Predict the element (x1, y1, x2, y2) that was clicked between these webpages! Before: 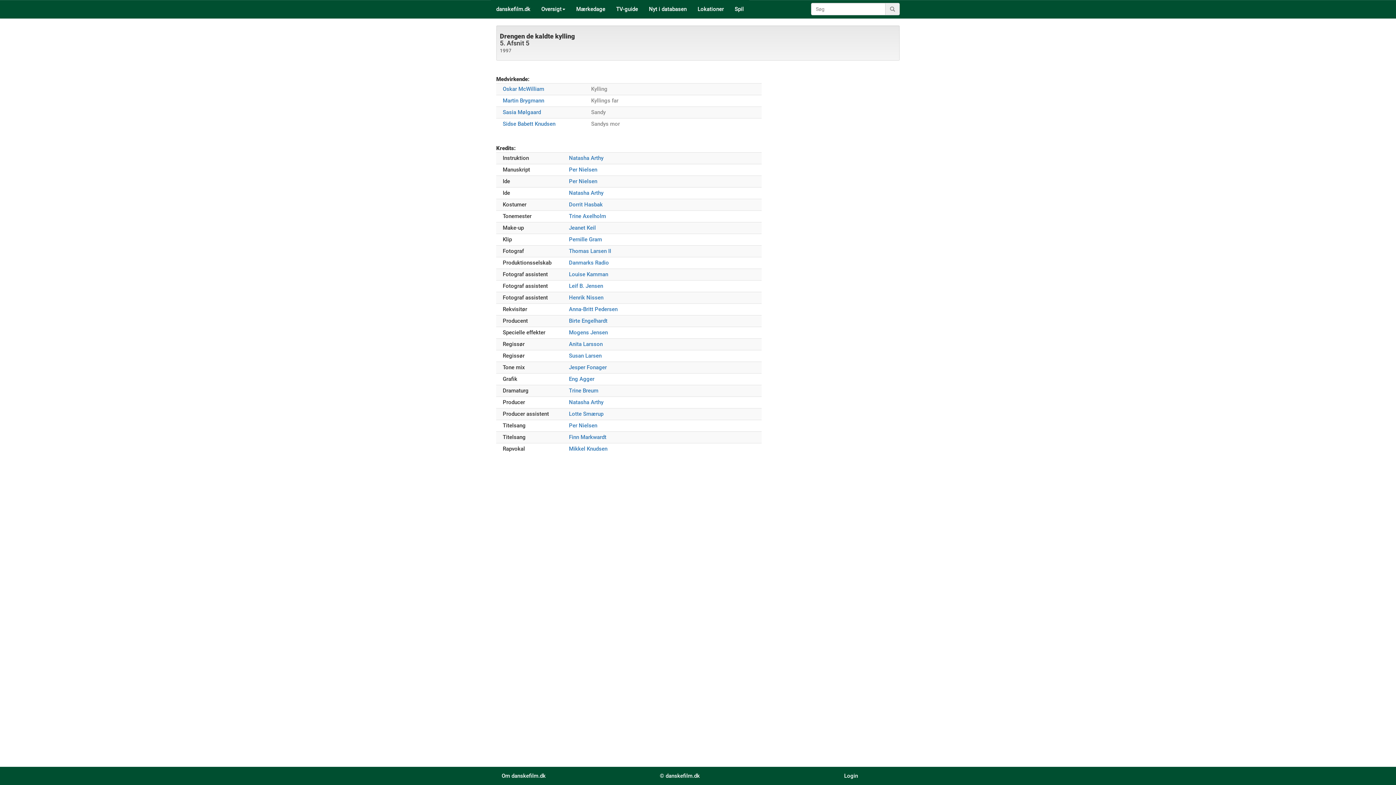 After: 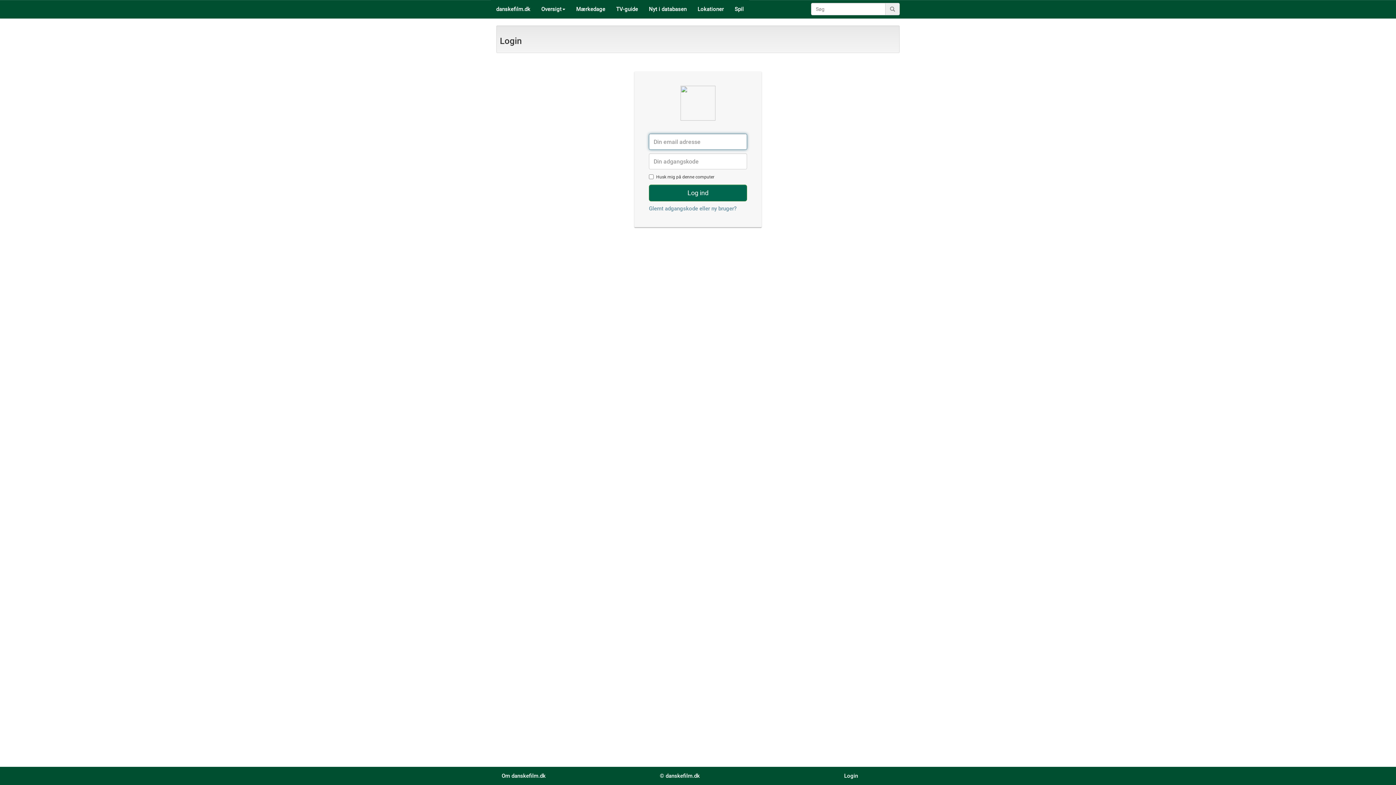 Action: bbox: (844, 773, 858, 779) label: Login